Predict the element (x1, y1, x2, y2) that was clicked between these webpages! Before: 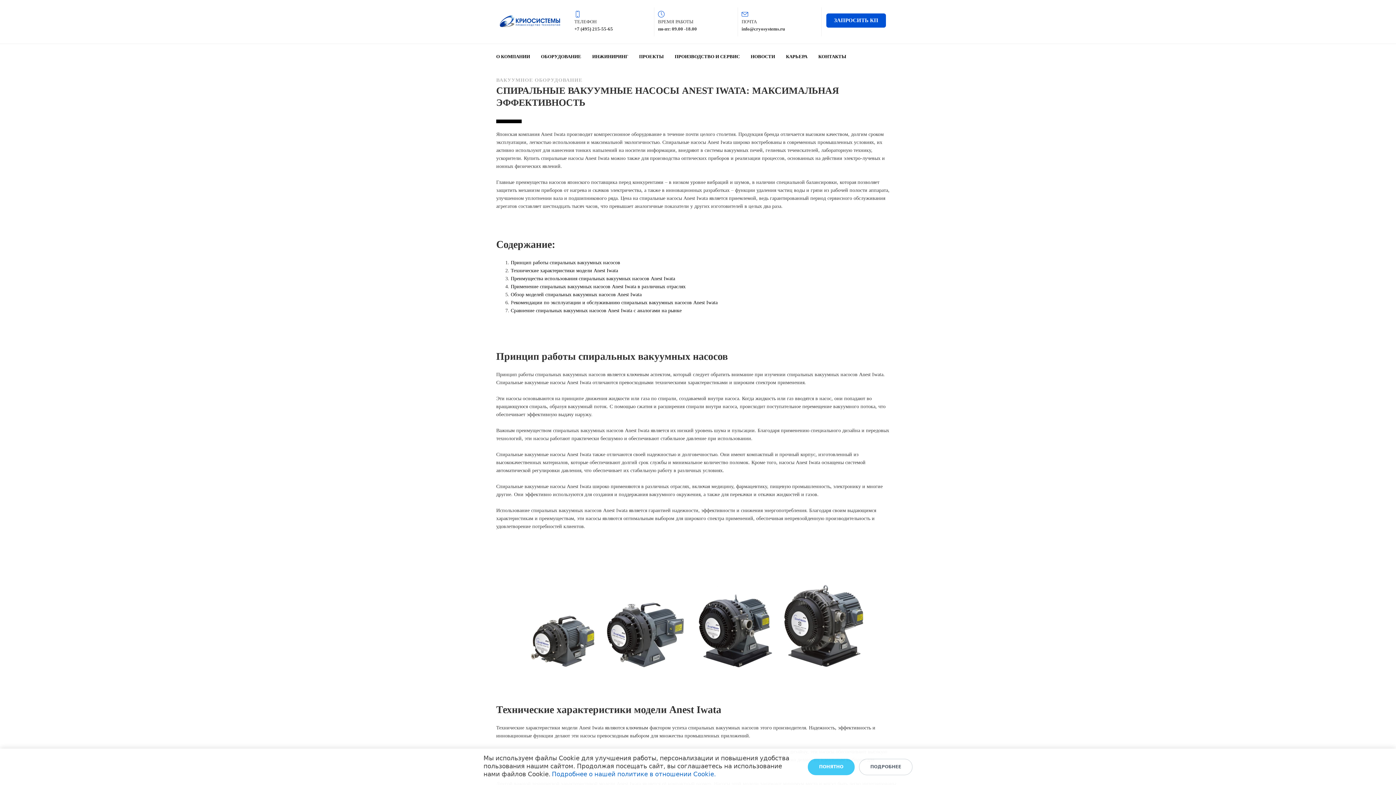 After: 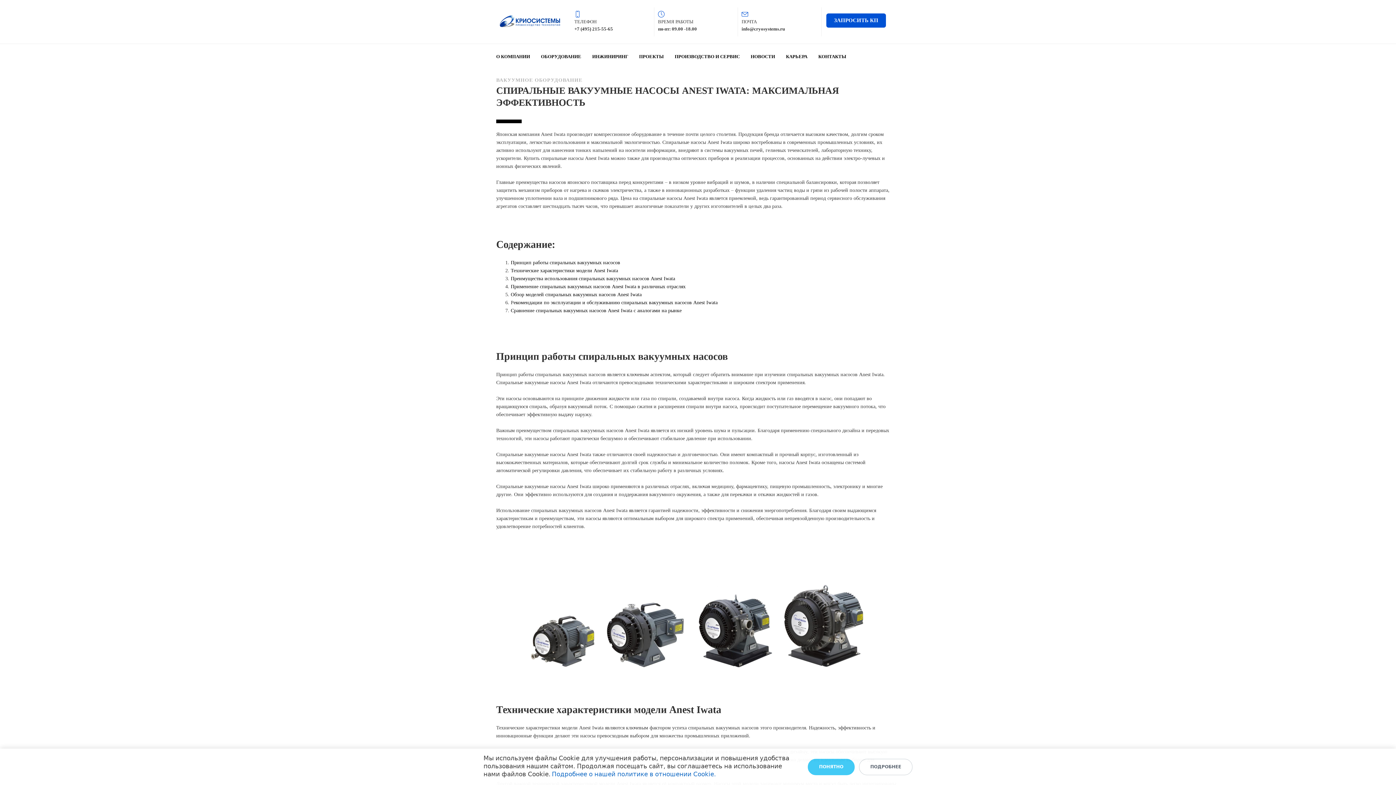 Action: label: ТЕЛЕФОН
+7 (495) 215-55-65 bbox: (570, 7, 654, 36)